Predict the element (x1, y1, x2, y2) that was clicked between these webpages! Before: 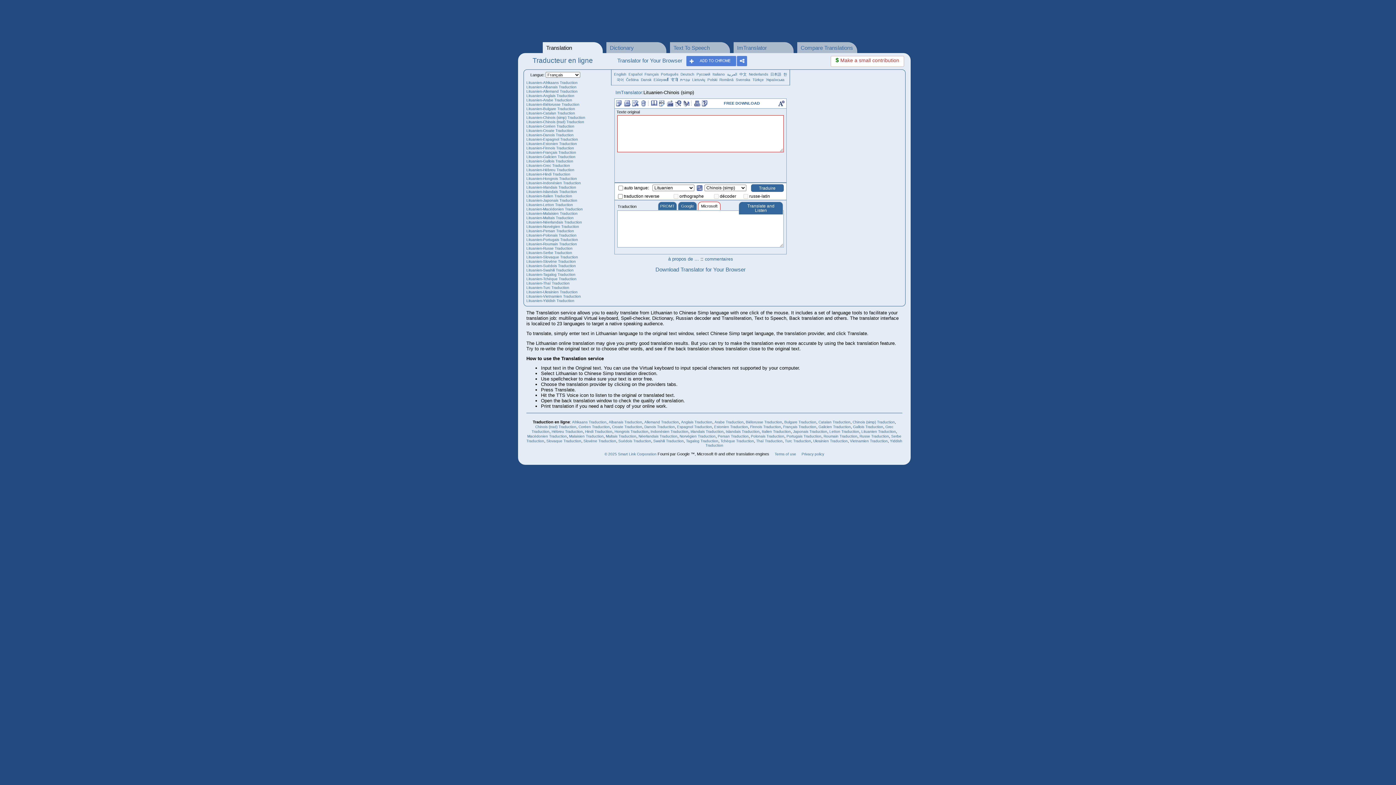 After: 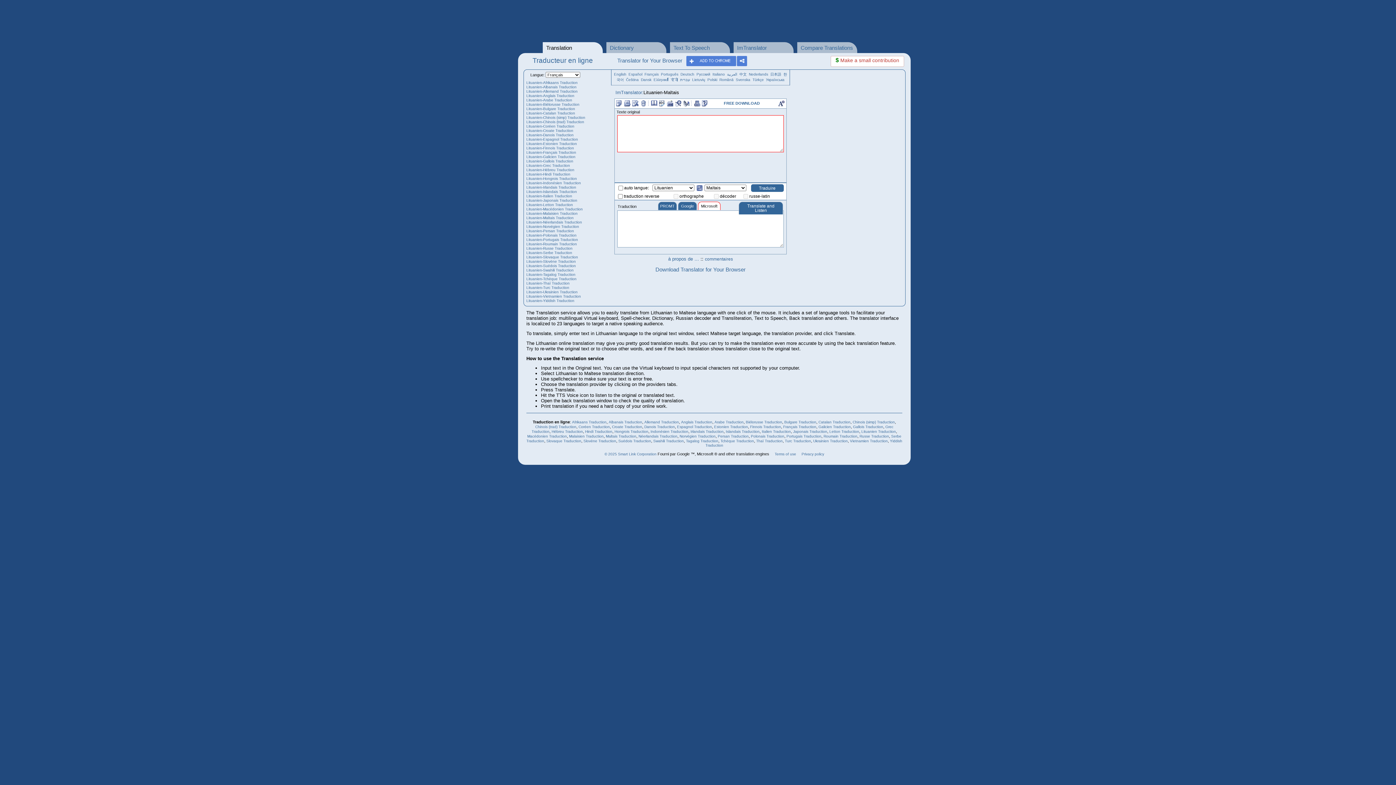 Action: bbox: (526, 216, 573, 220) label: Lituanien-Maltais Traduction